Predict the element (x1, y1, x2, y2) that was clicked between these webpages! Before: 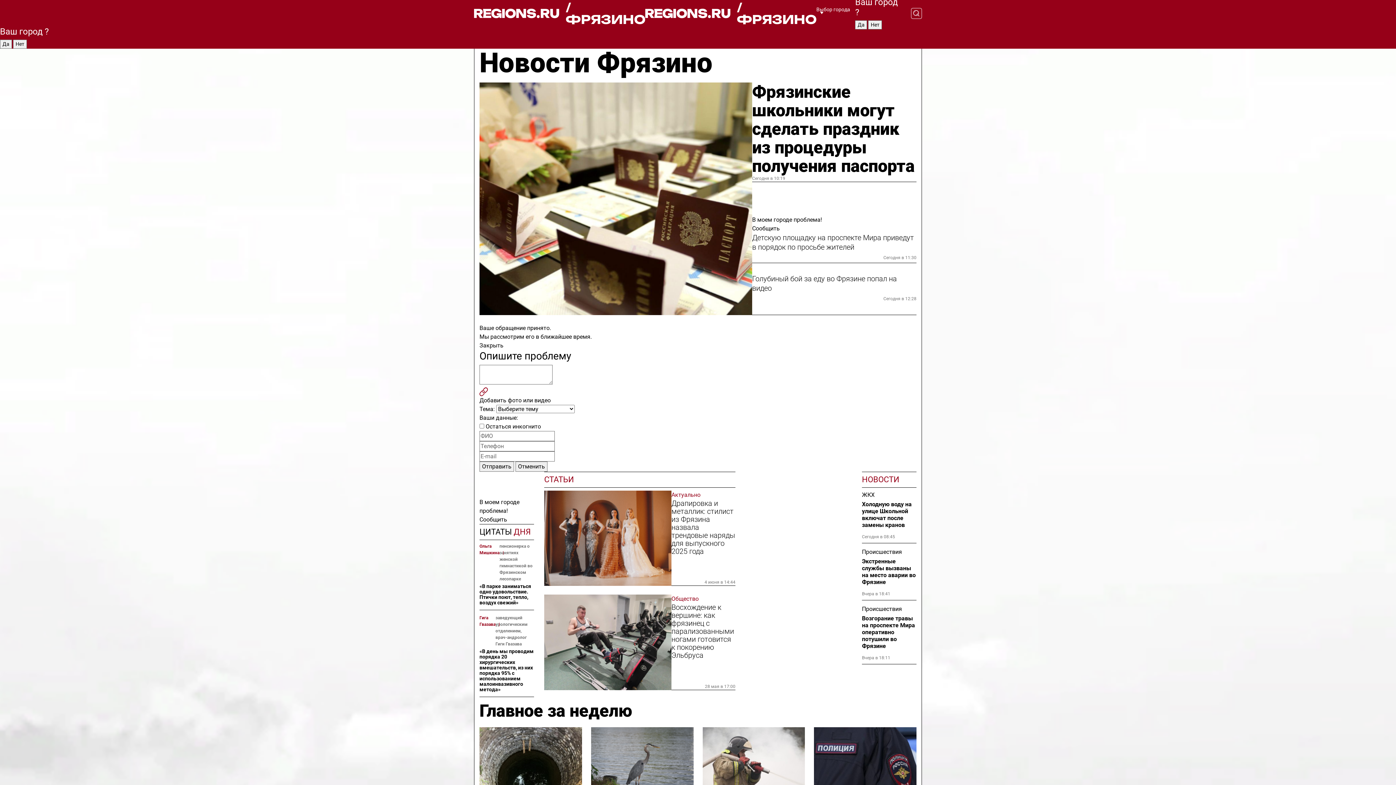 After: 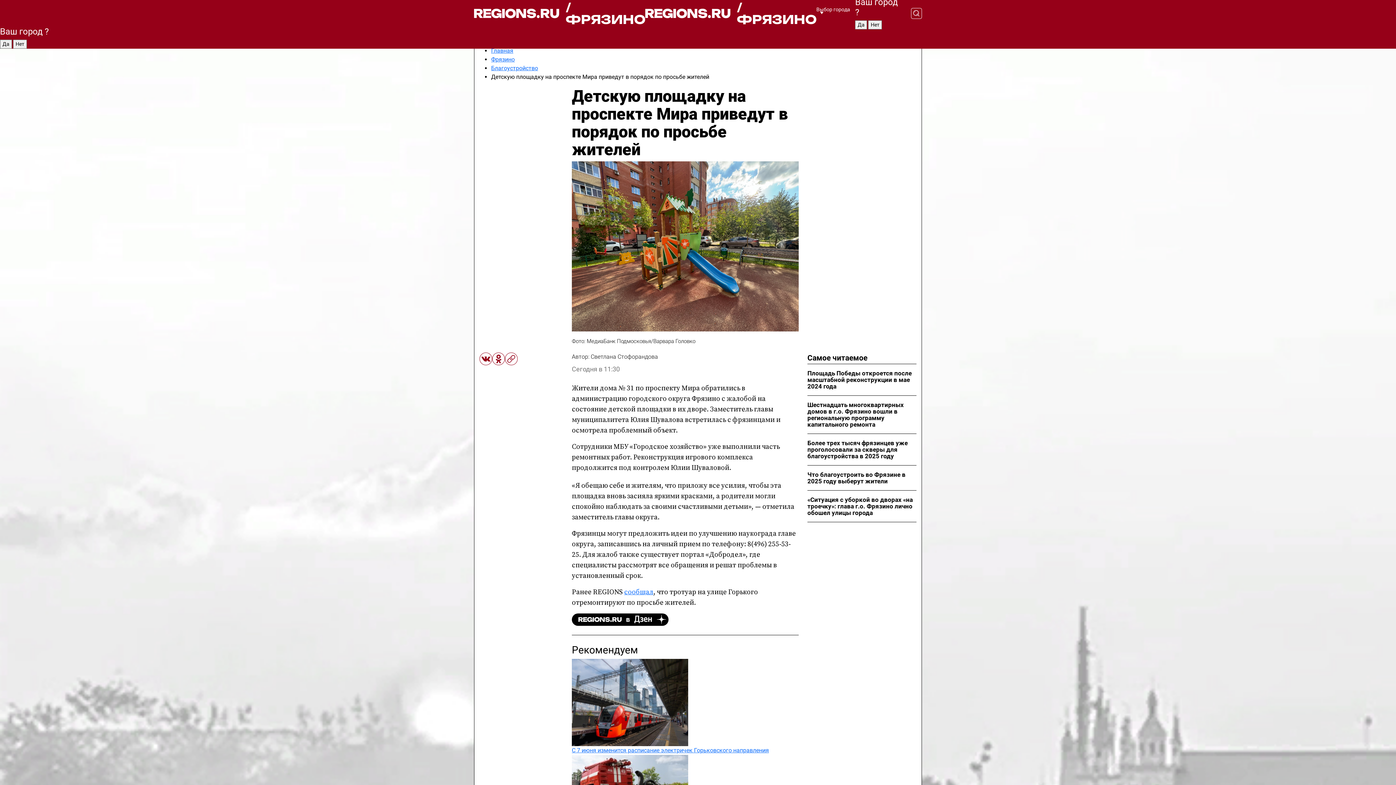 Action: label: Детскую площадку на проспекте Мира приведут в порядок по просьбе жителей bbox: (752, 233, 916, 252)